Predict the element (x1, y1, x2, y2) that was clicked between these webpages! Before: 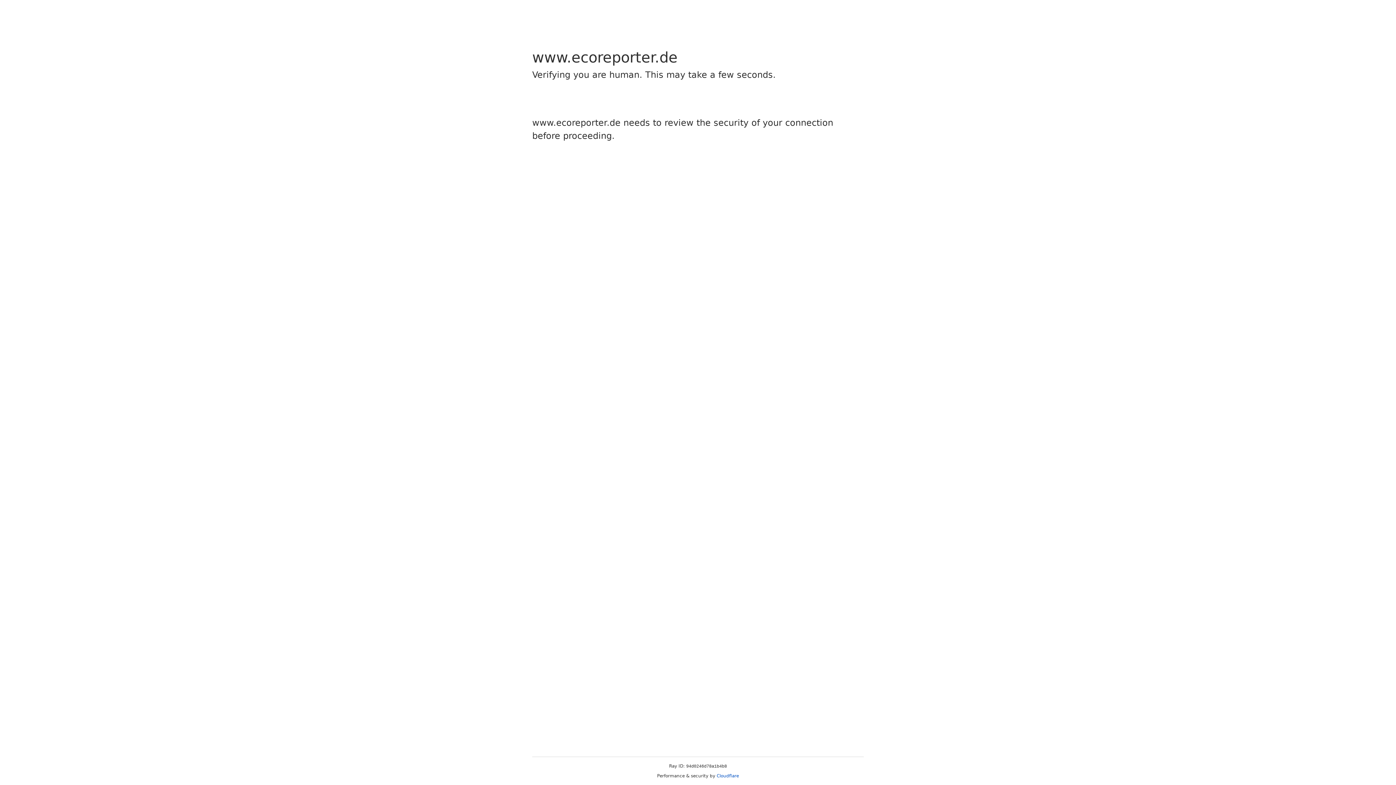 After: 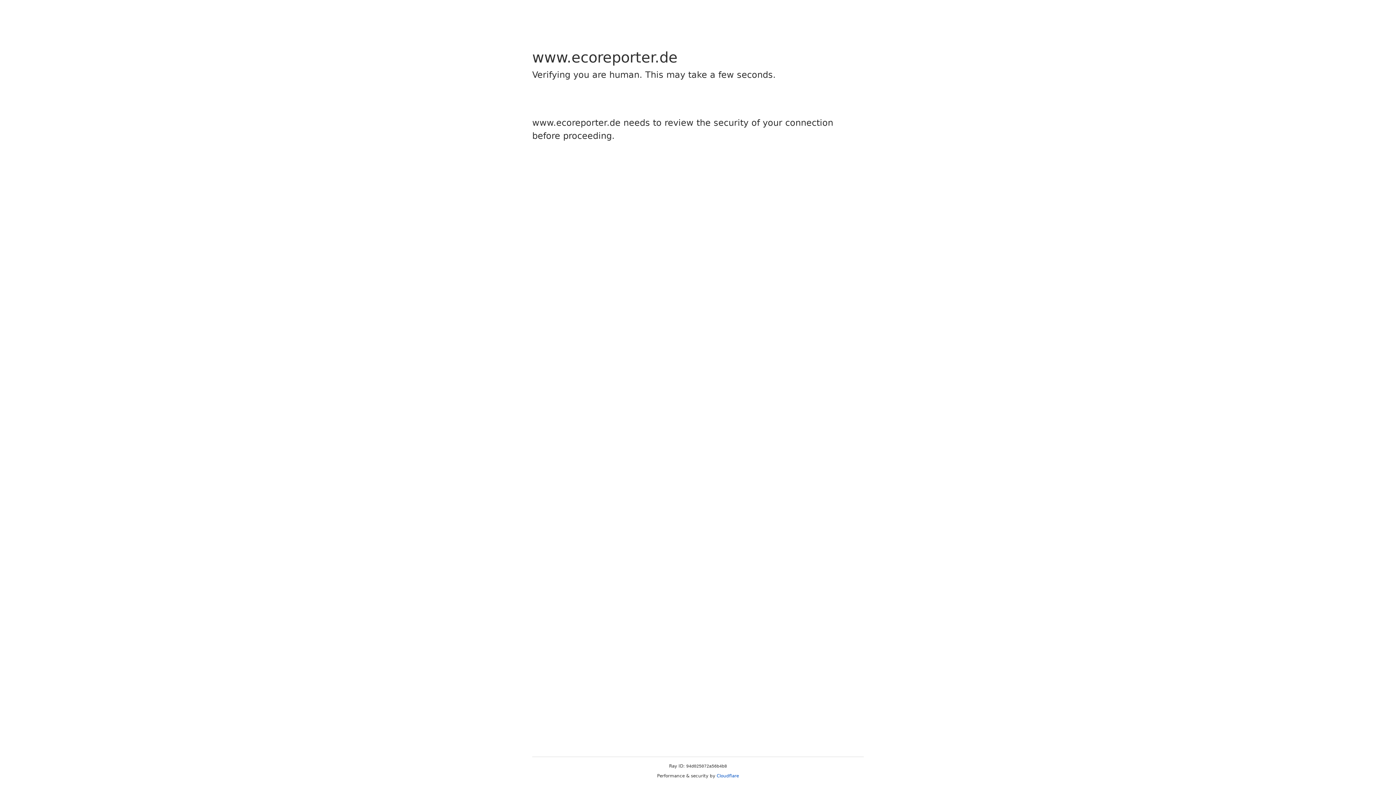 Action: bbox: (716, 773, 739, 778) label: Cloudflare